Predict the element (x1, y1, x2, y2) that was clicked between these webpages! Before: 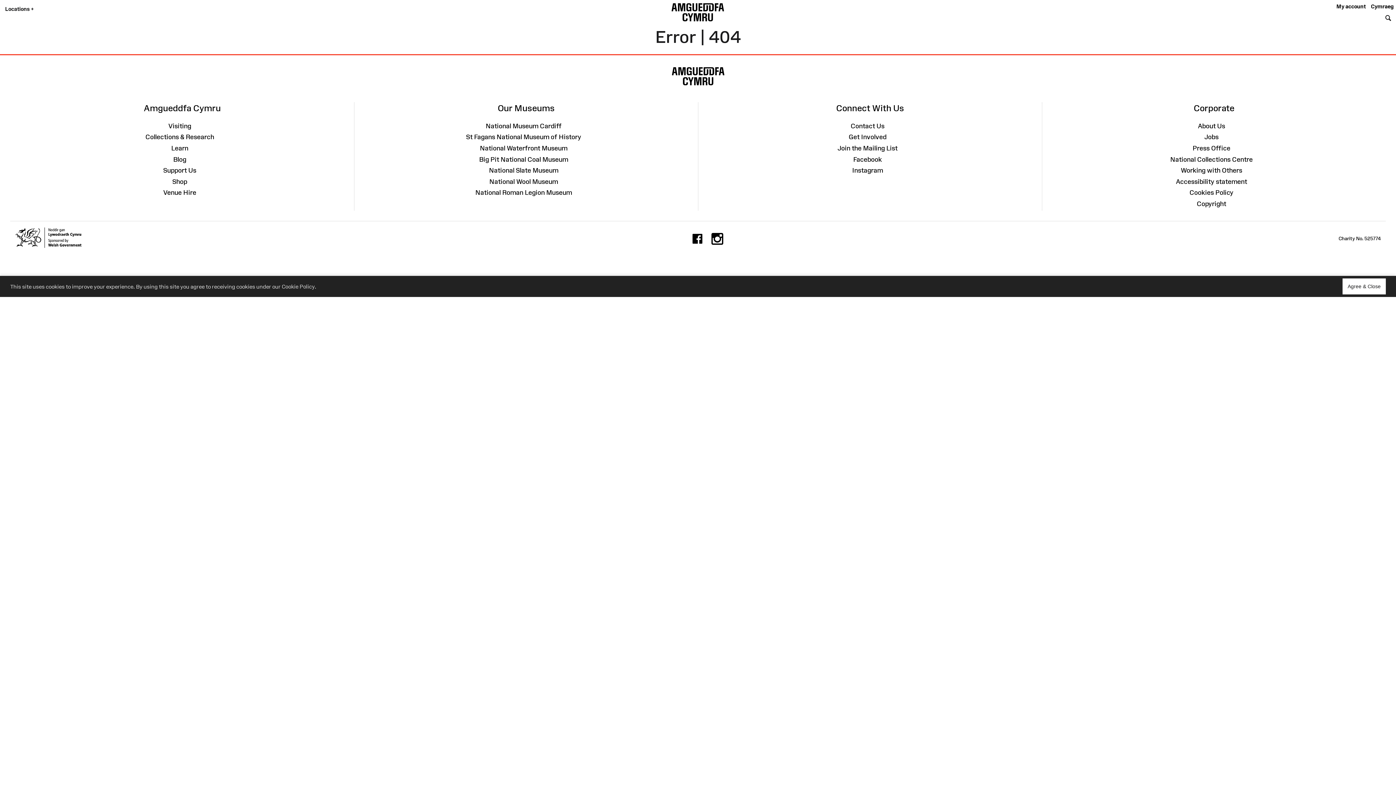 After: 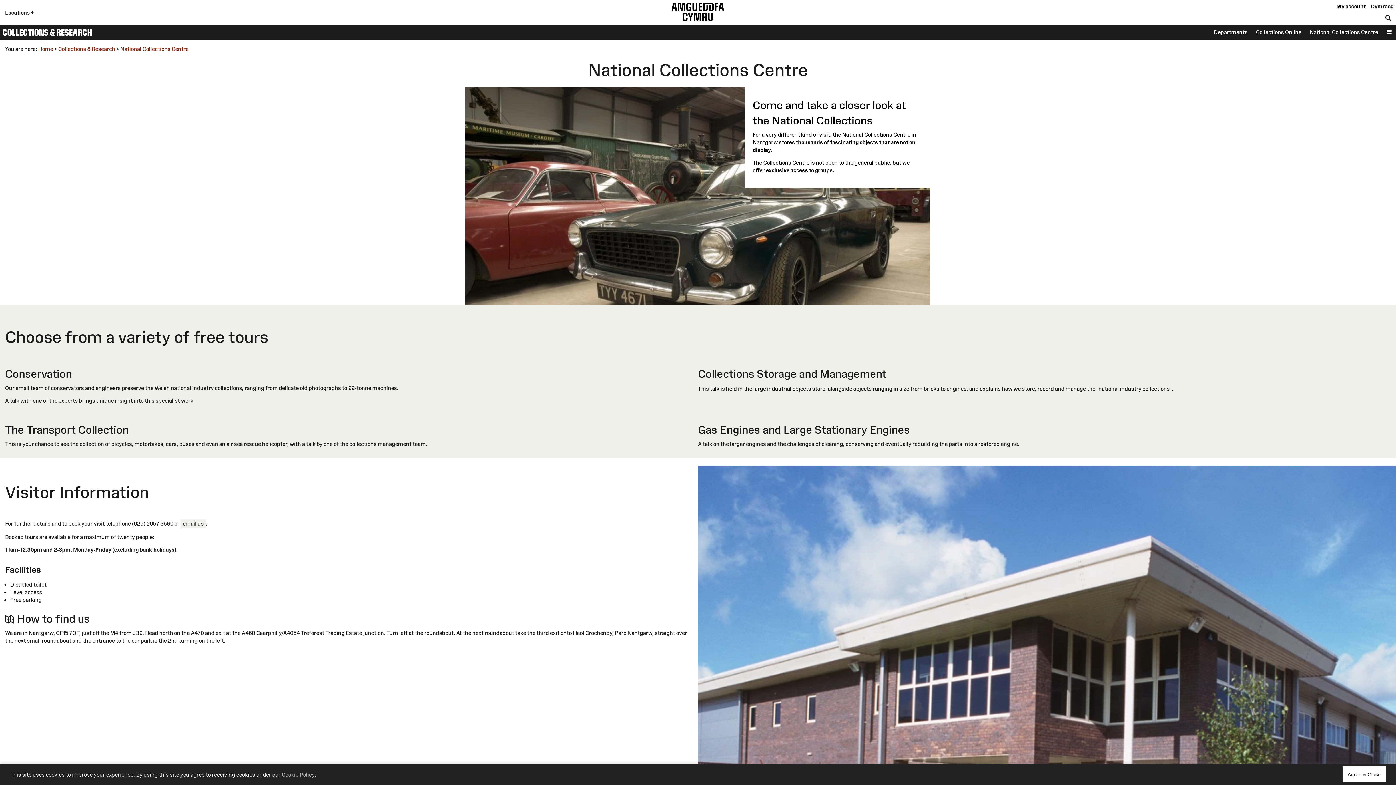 Action: bbox: (1170, 155, 1253, 163) label: National Collections Centre